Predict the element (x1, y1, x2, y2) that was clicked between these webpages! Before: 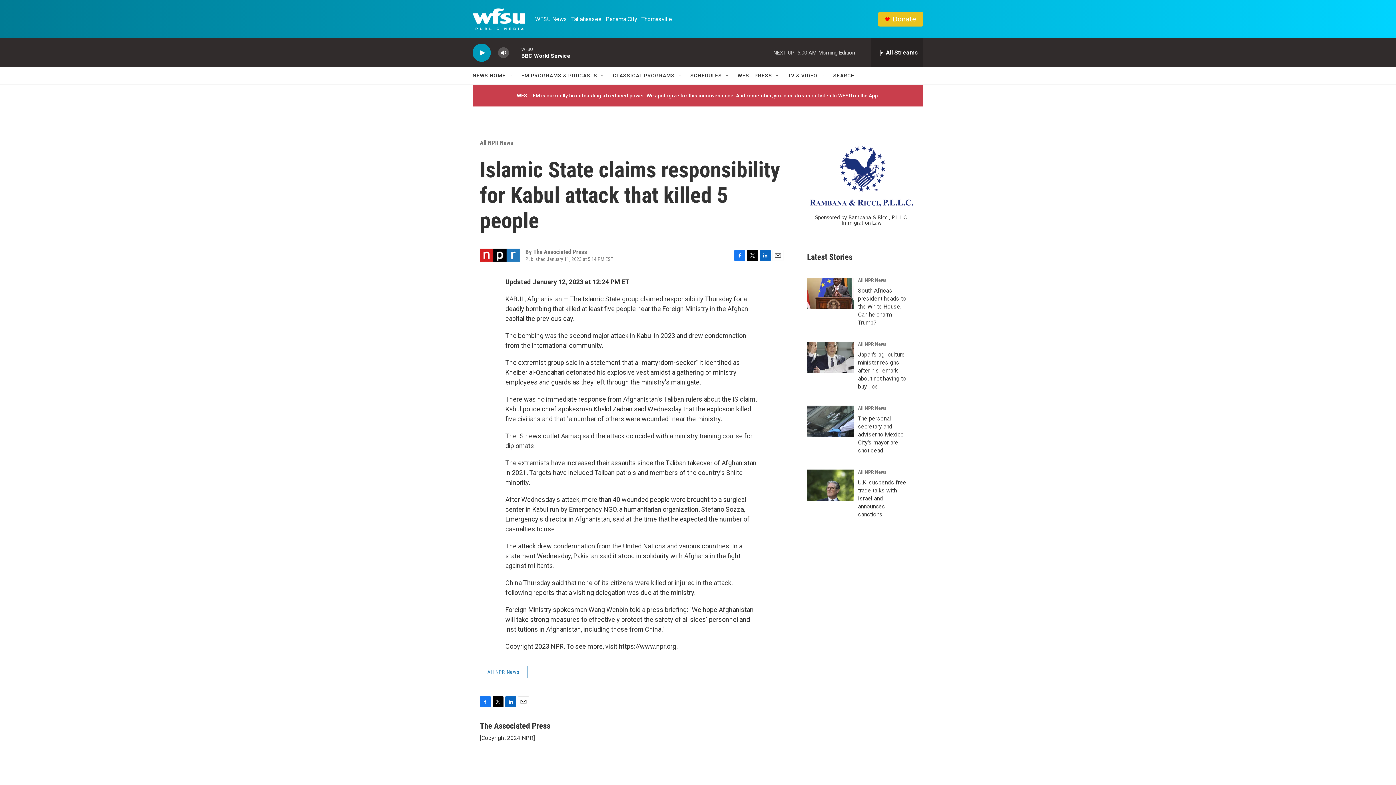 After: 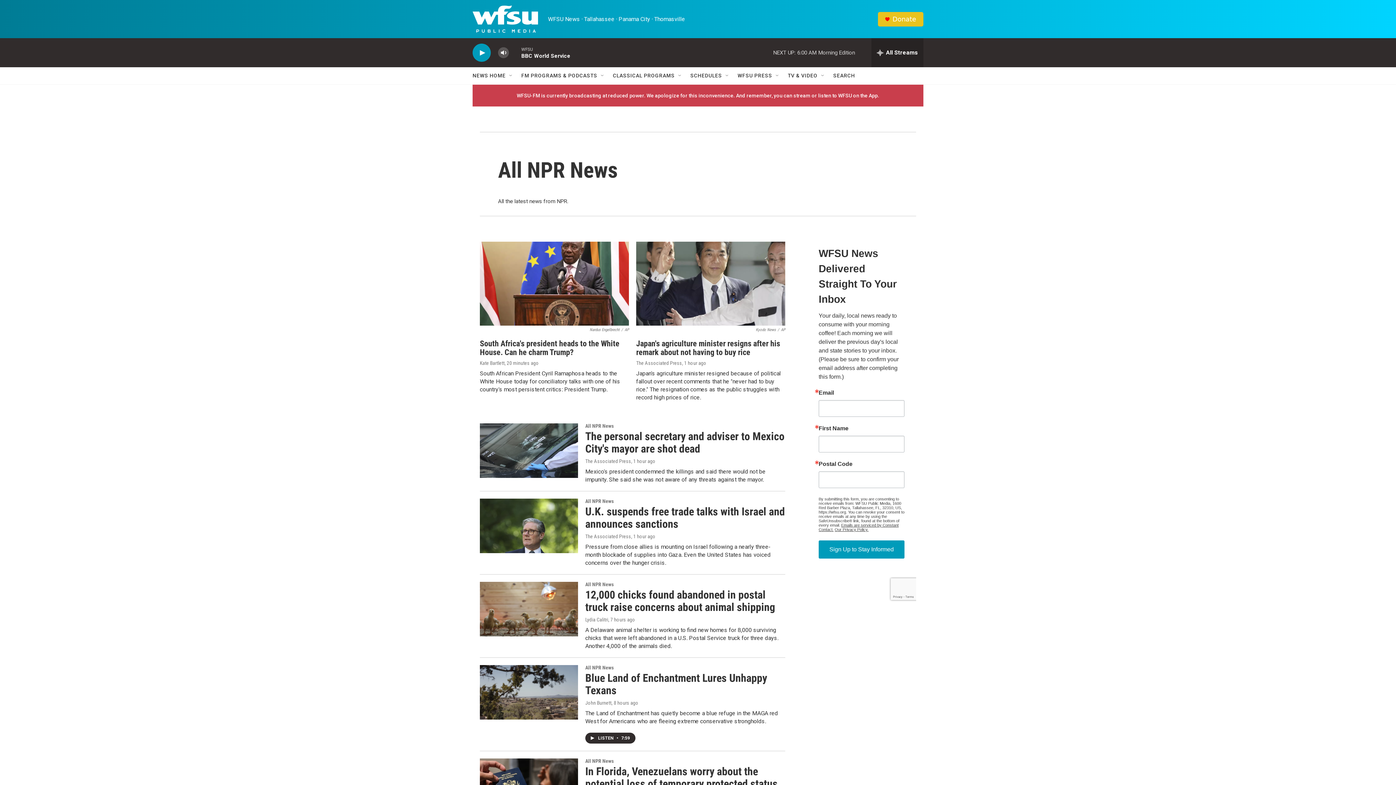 Action: bbox: (858, 469, 886, 475) label: All NPR News